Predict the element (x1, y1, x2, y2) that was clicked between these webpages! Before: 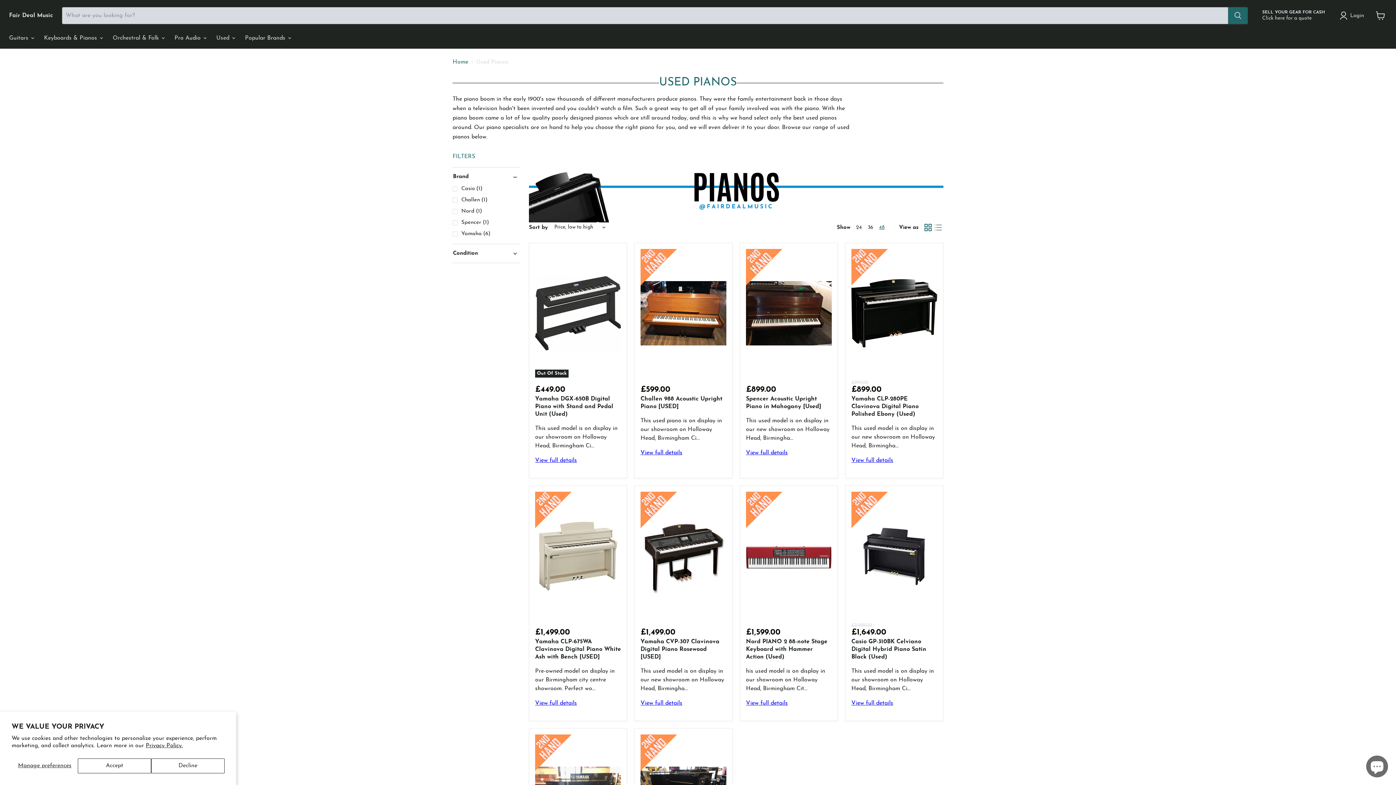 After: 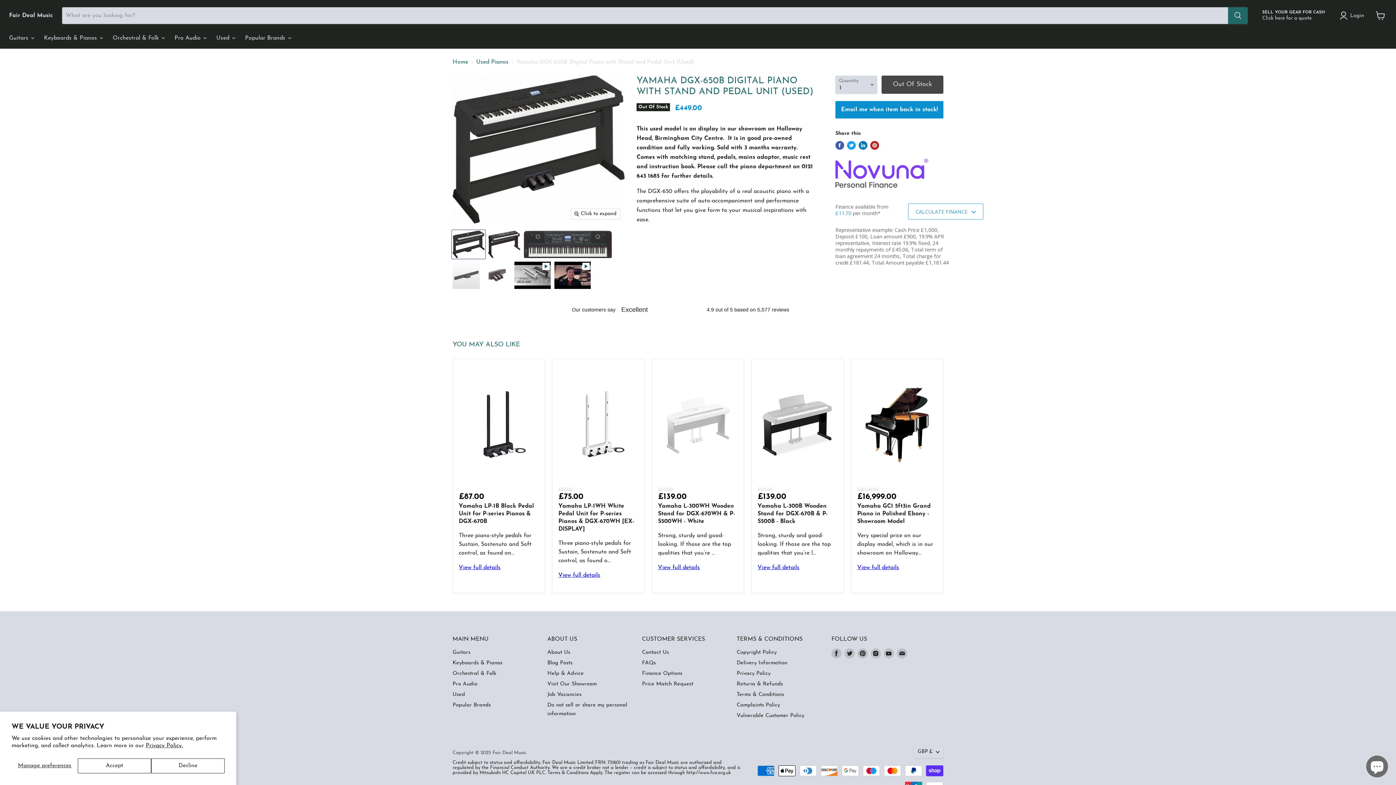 Action: bbox: (535, 457, 577, 463) label: View full details